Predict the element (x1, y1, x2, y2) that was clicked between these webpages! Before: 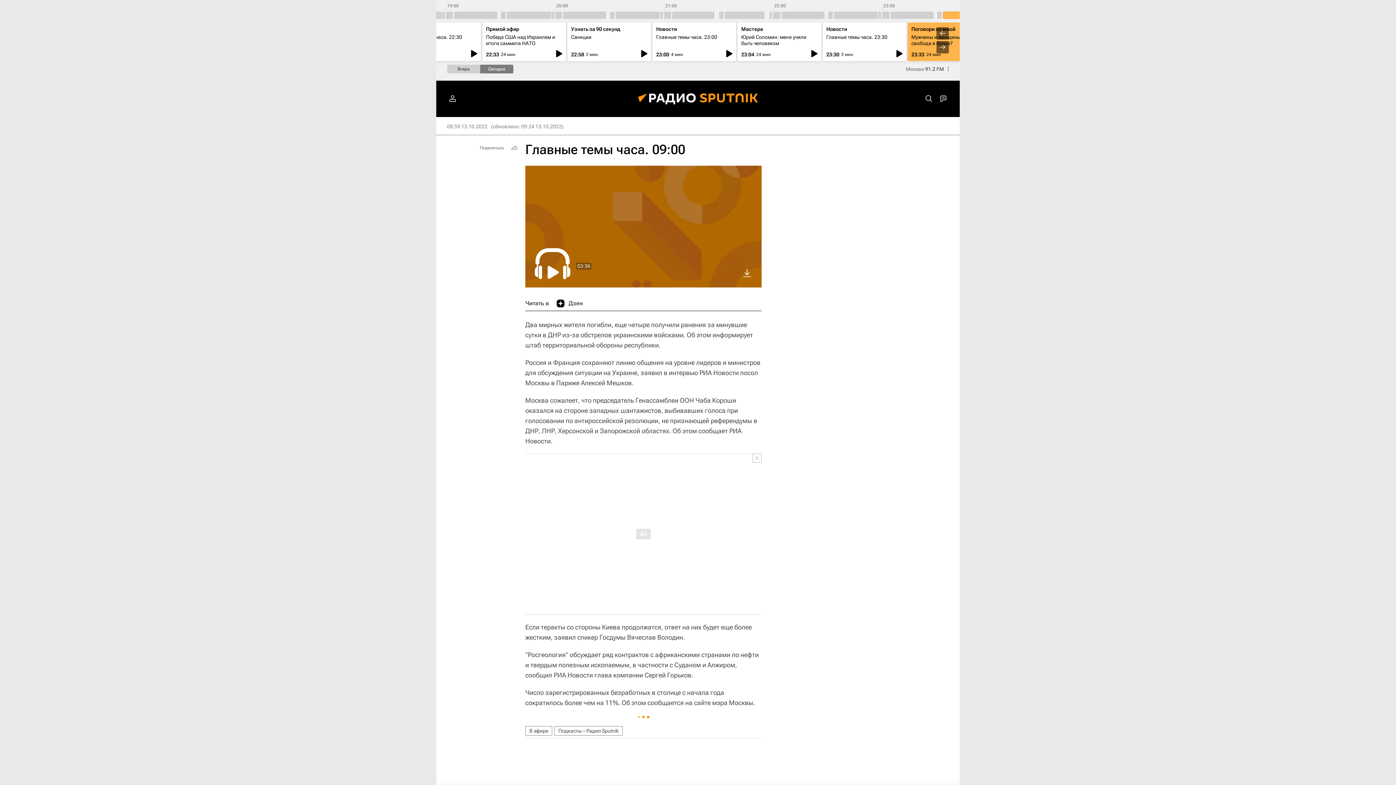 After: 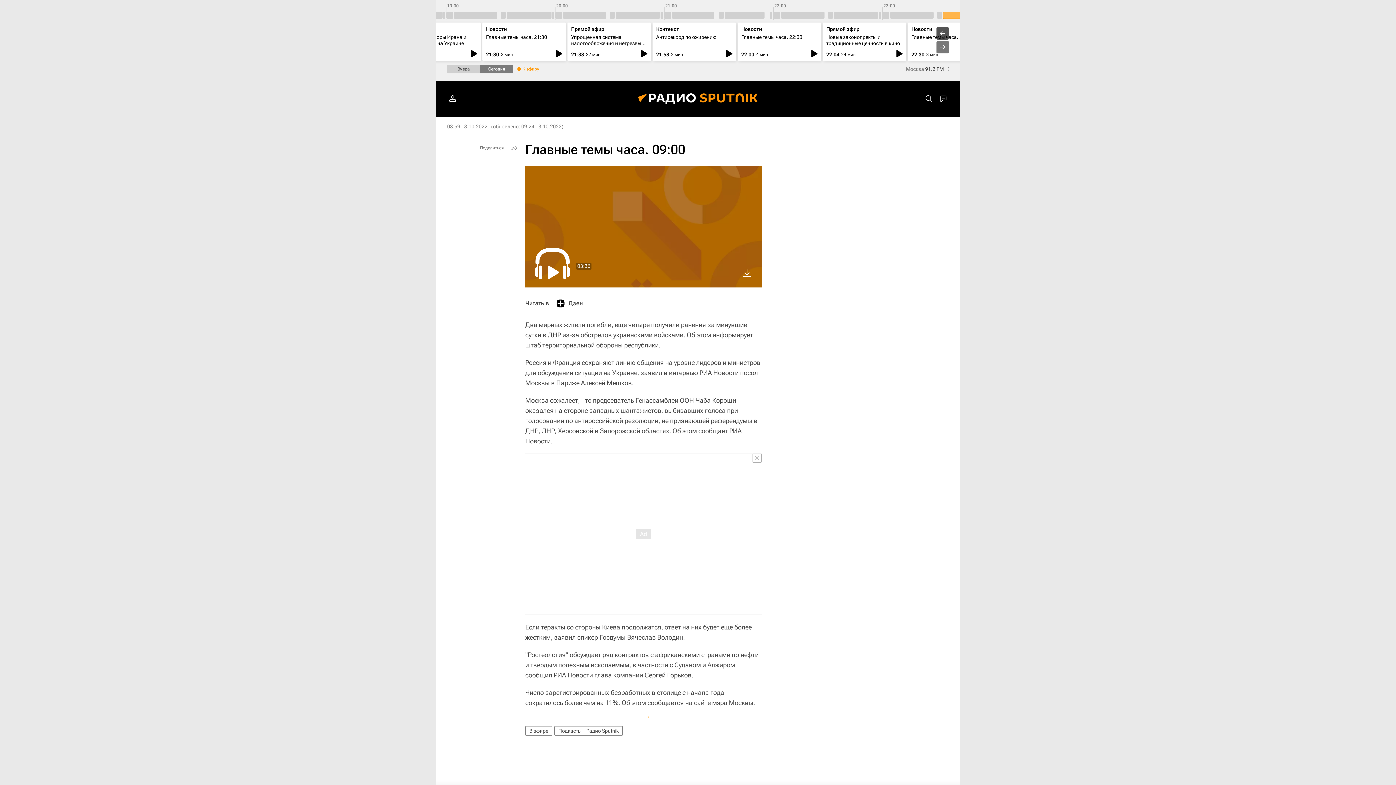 Action: bbox: (936, 27, 949, 39)